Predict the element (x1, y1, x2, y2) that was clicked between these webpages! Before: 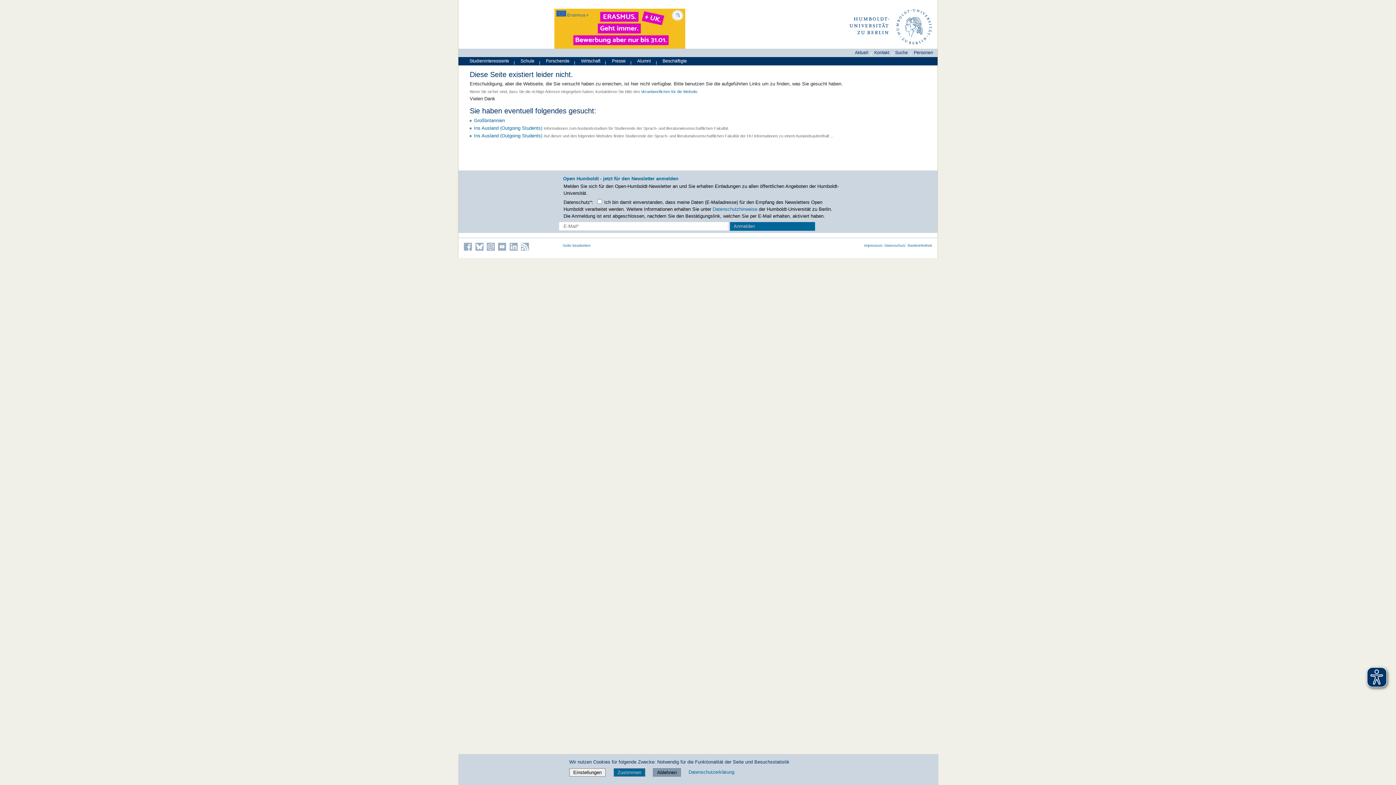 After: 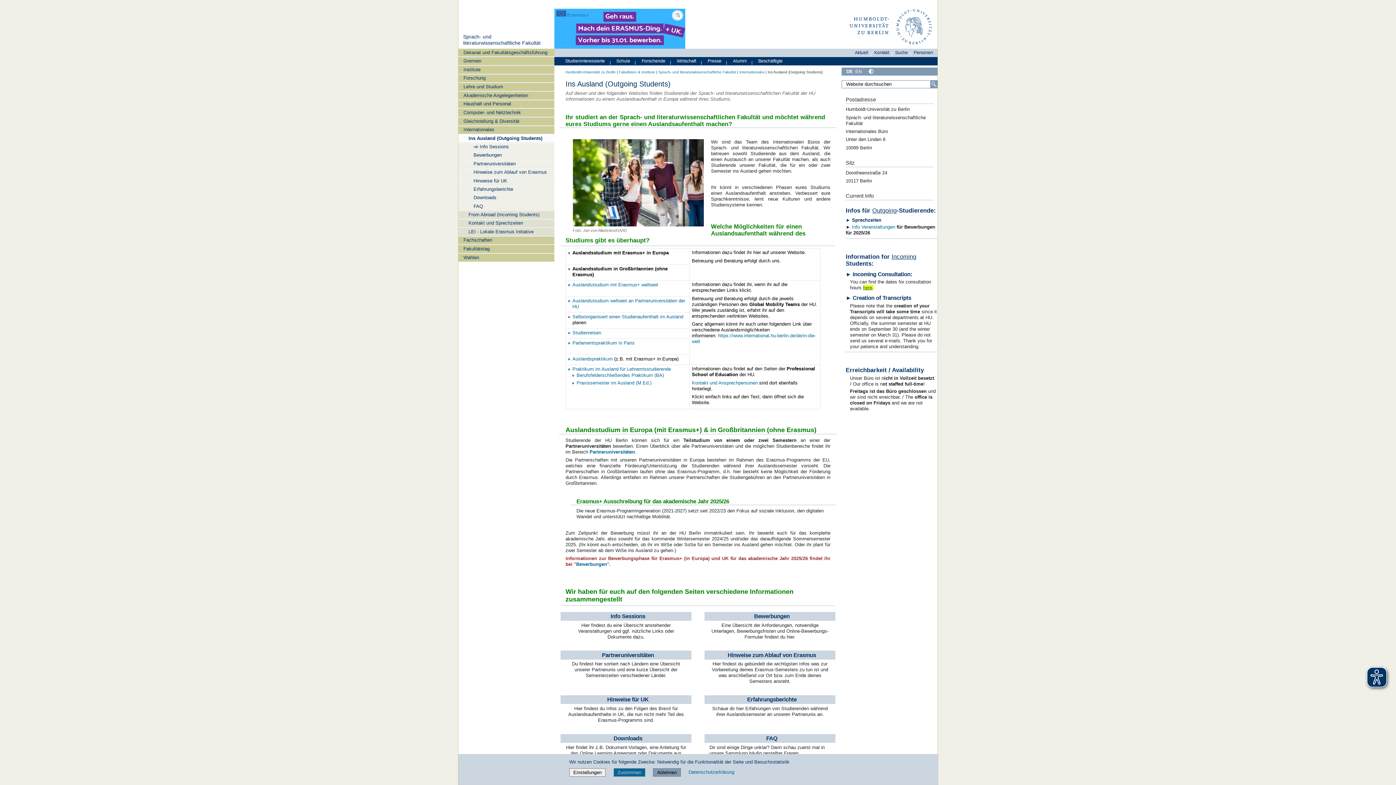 Action: label: Ins Ausland (Outgoing Students) bbox: (474, 133, 542, 138)